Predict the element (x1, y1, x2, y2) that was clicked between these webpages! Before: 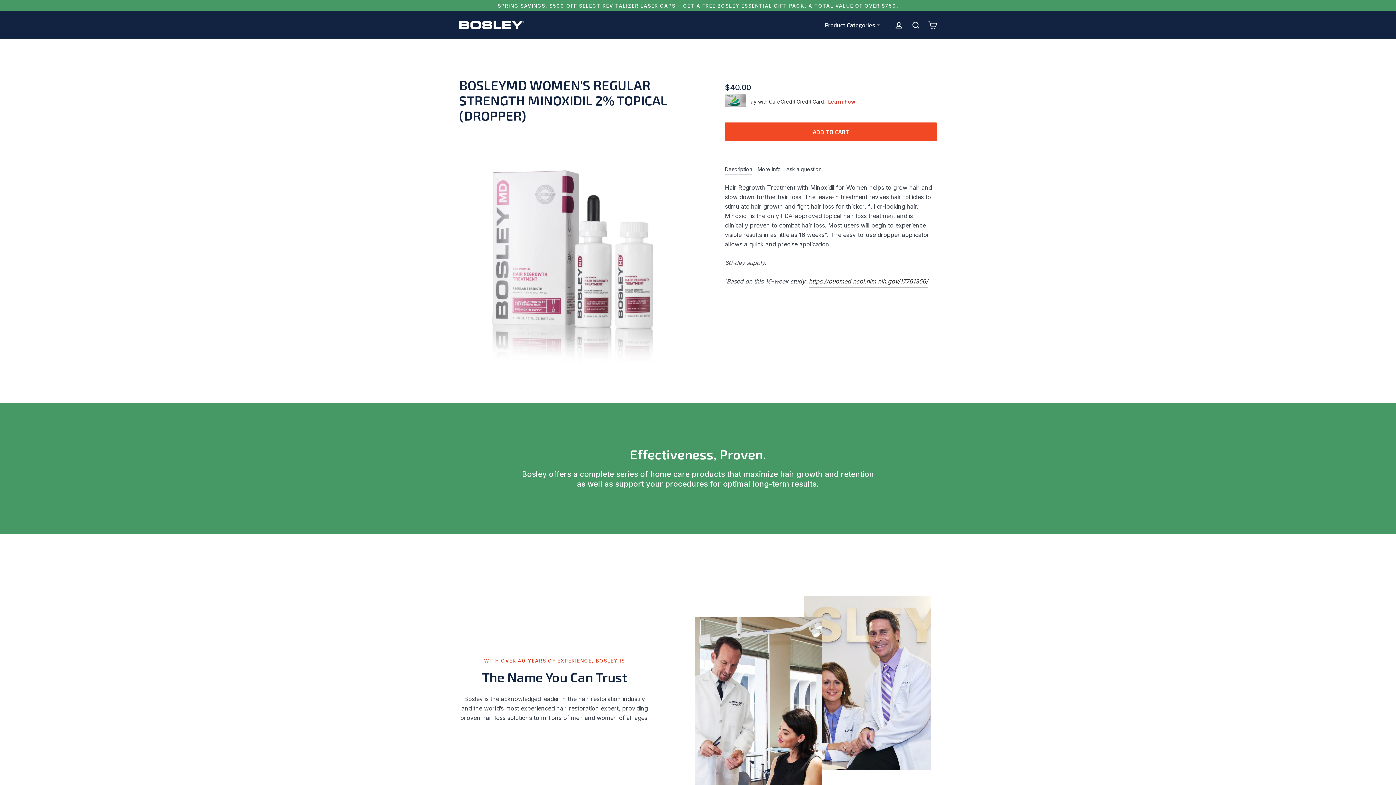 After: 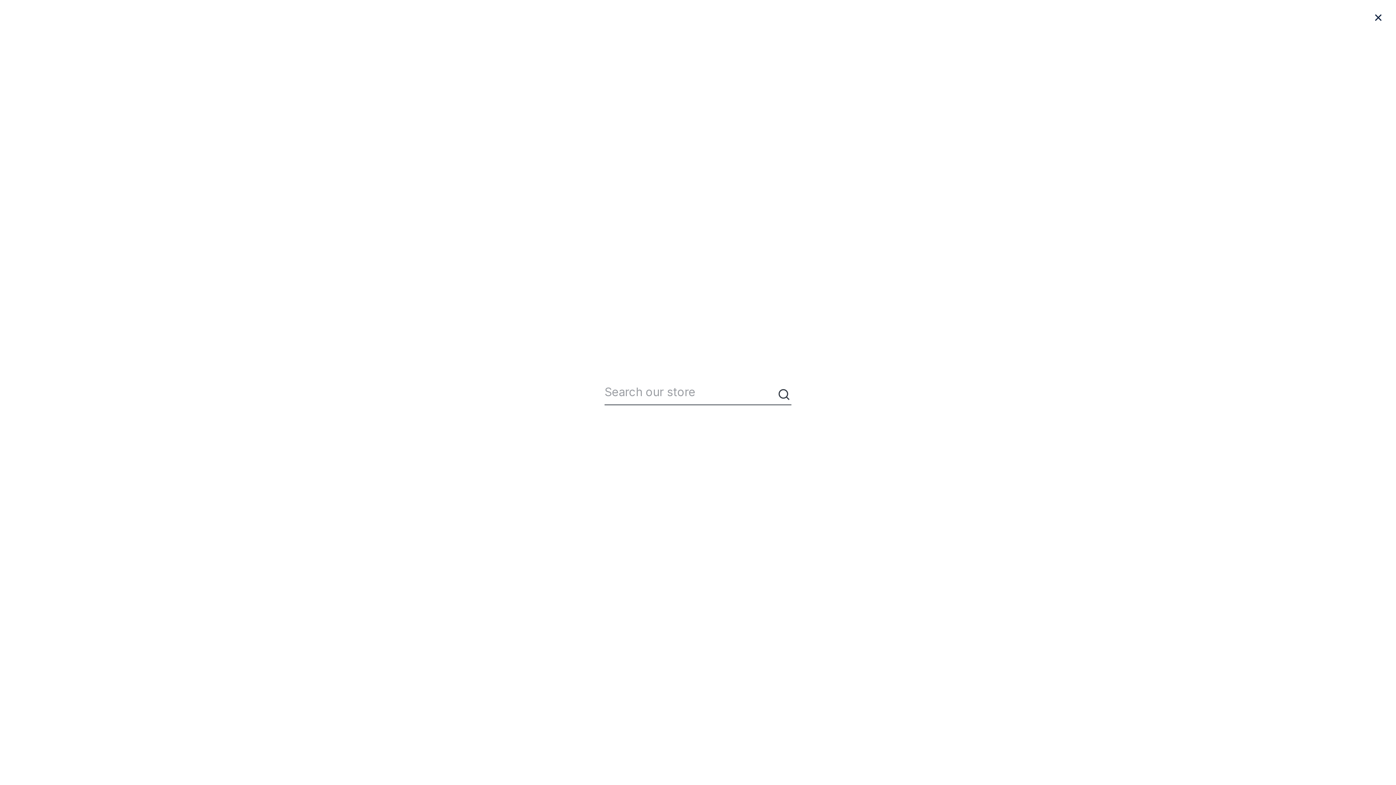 Action: label: Search bbox: (908, 17, 924, 32)